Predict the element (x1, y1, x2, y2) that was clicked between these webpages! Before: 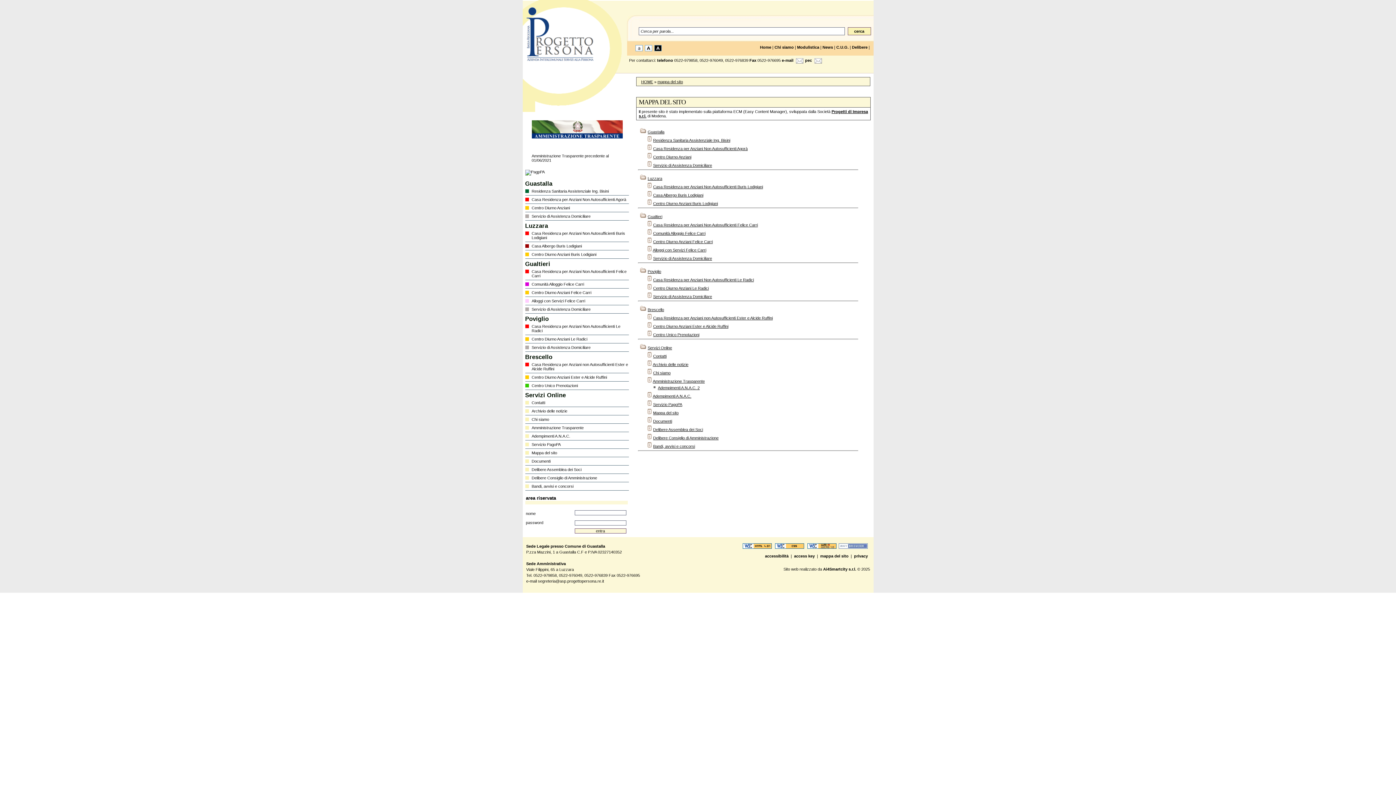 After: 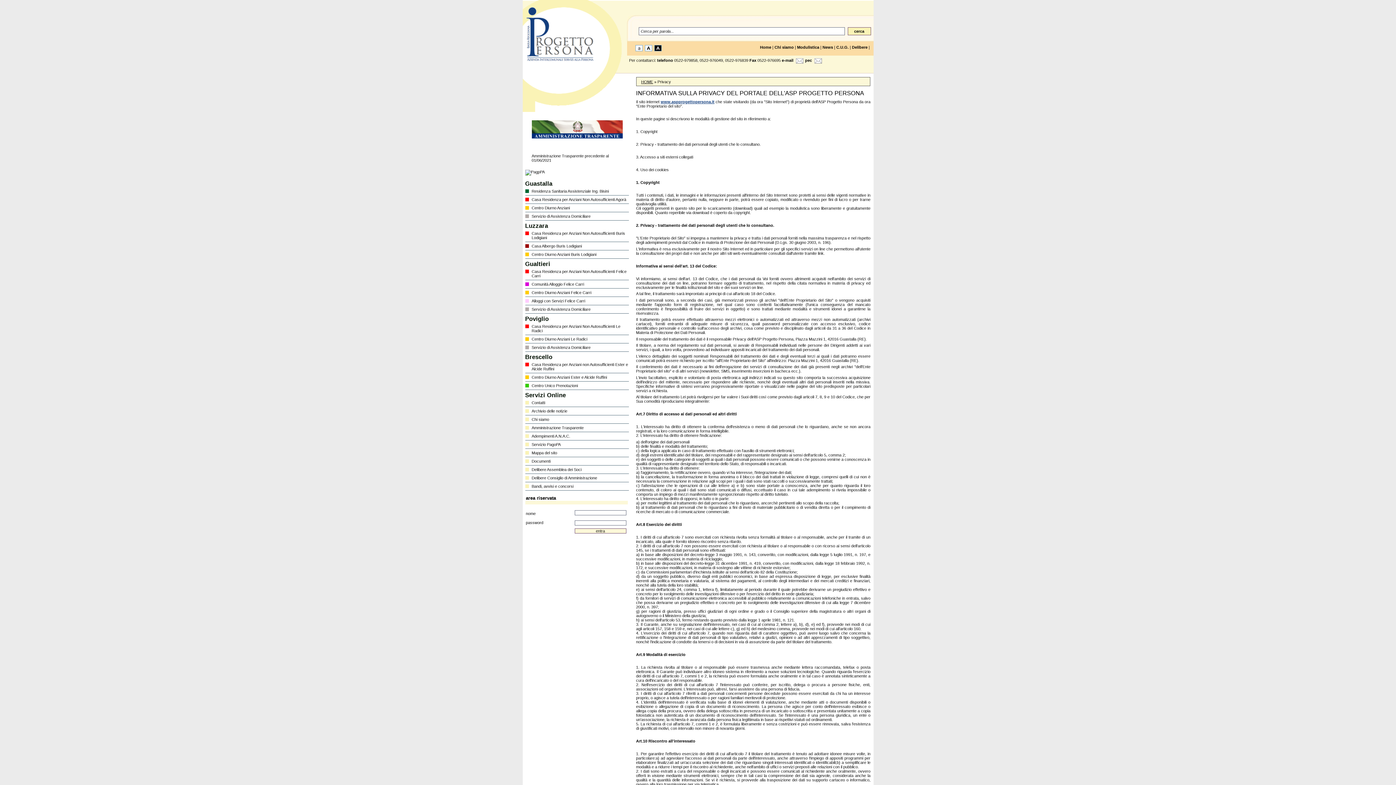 Action: bbox: (854, 554, 869, 558) label: privacy 